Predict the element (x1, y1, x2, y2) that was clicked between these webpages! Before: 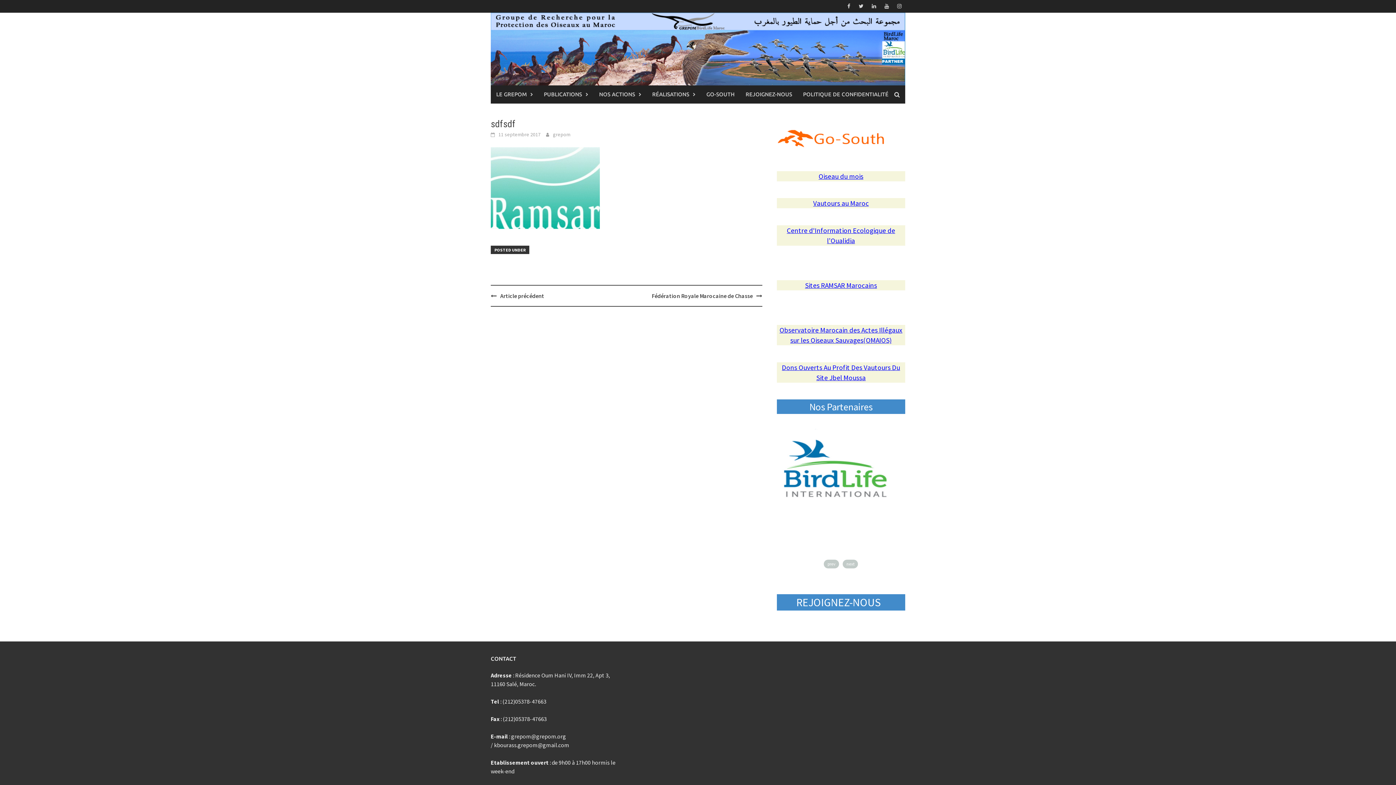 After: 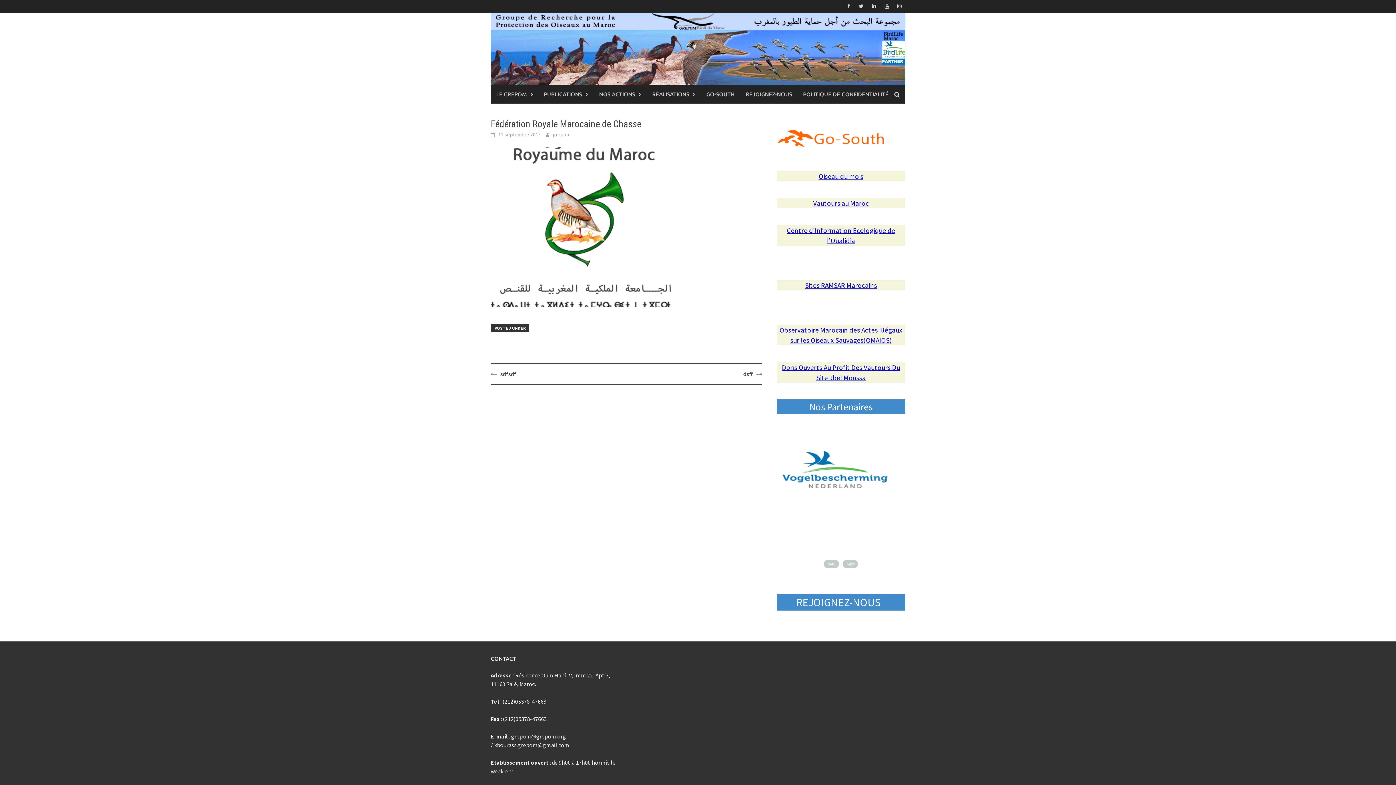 Action: bbox: (651, 292, 752, 299) label: Fédération Royale Marocaine de Chasse